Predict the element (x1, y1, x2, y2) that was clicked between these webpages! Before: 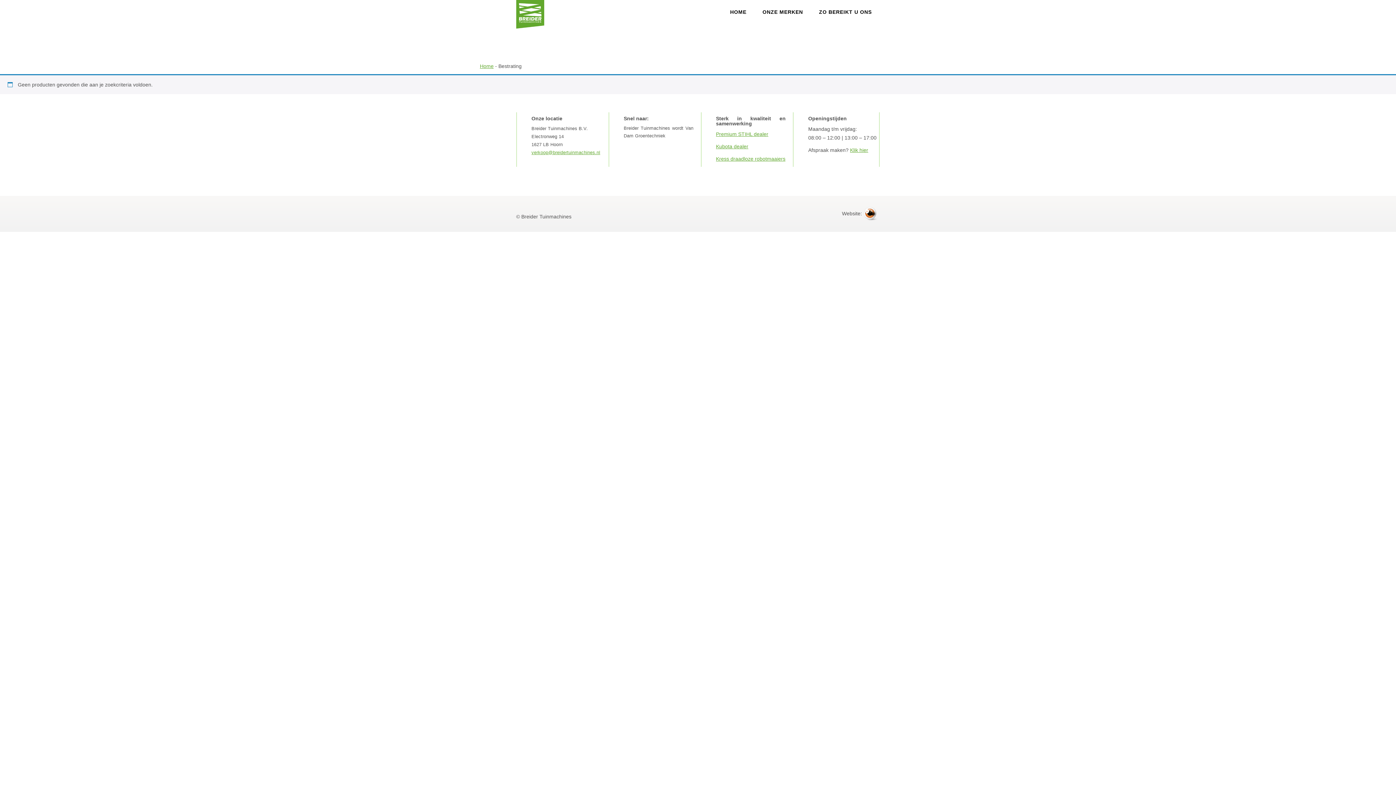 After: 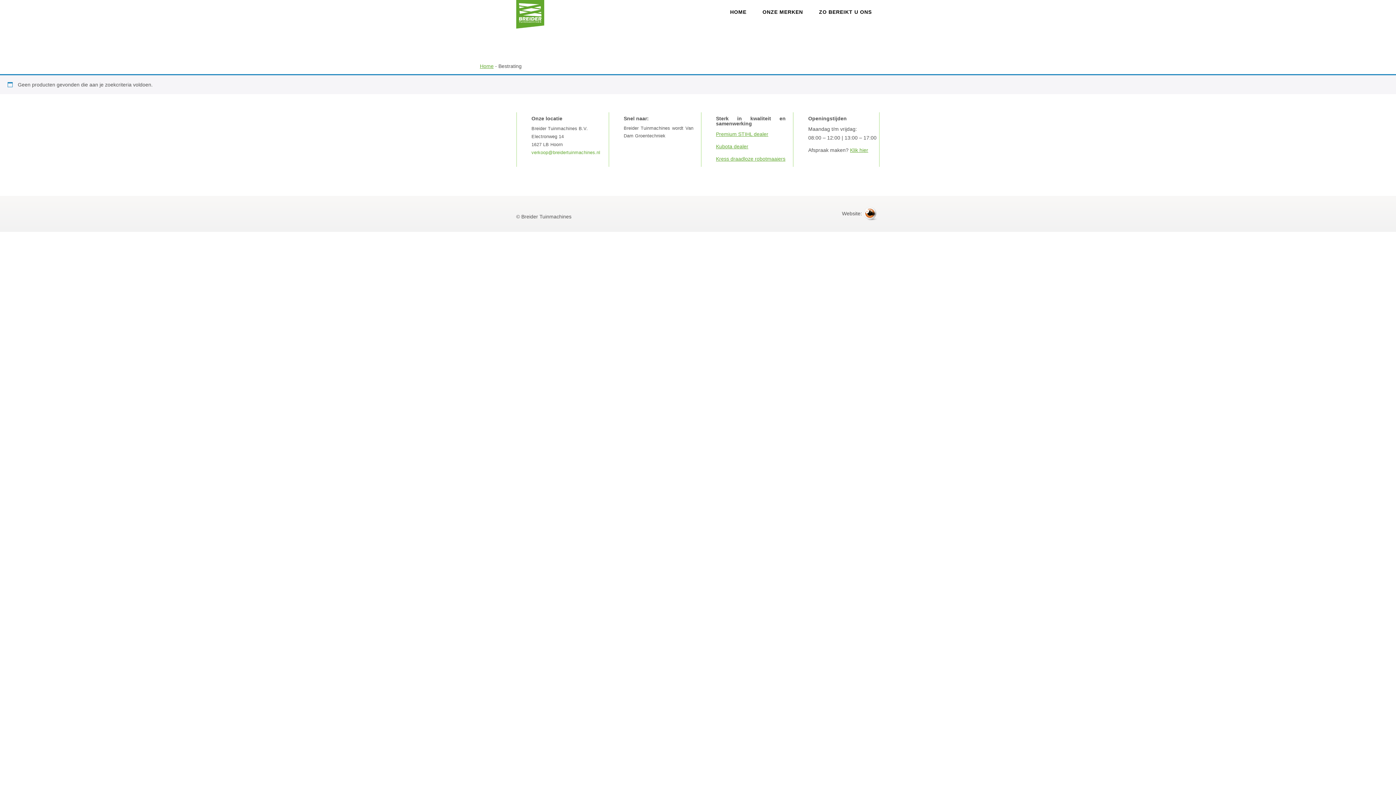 Action: bbox: (531, 150, 600, 155) label: verkoop@breidertuinmachines.nl